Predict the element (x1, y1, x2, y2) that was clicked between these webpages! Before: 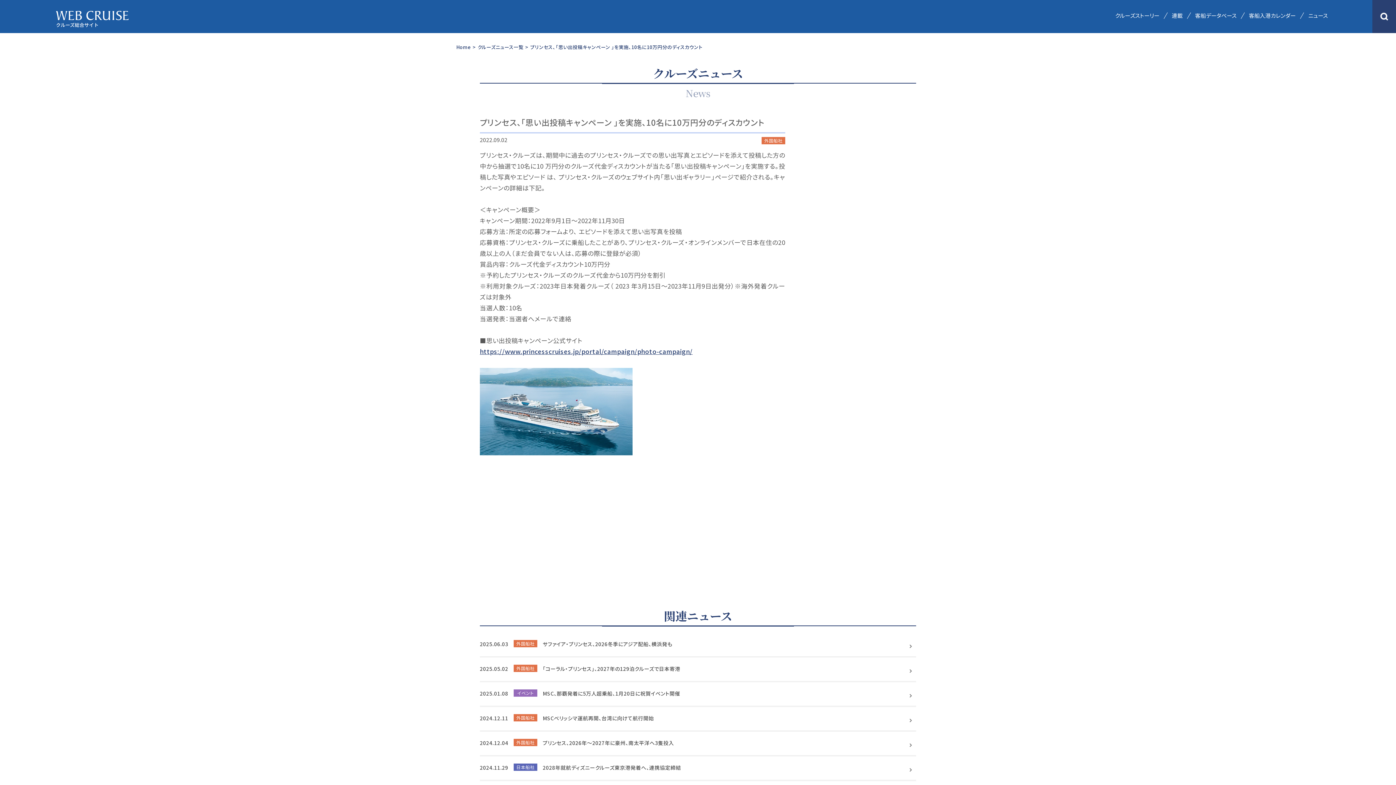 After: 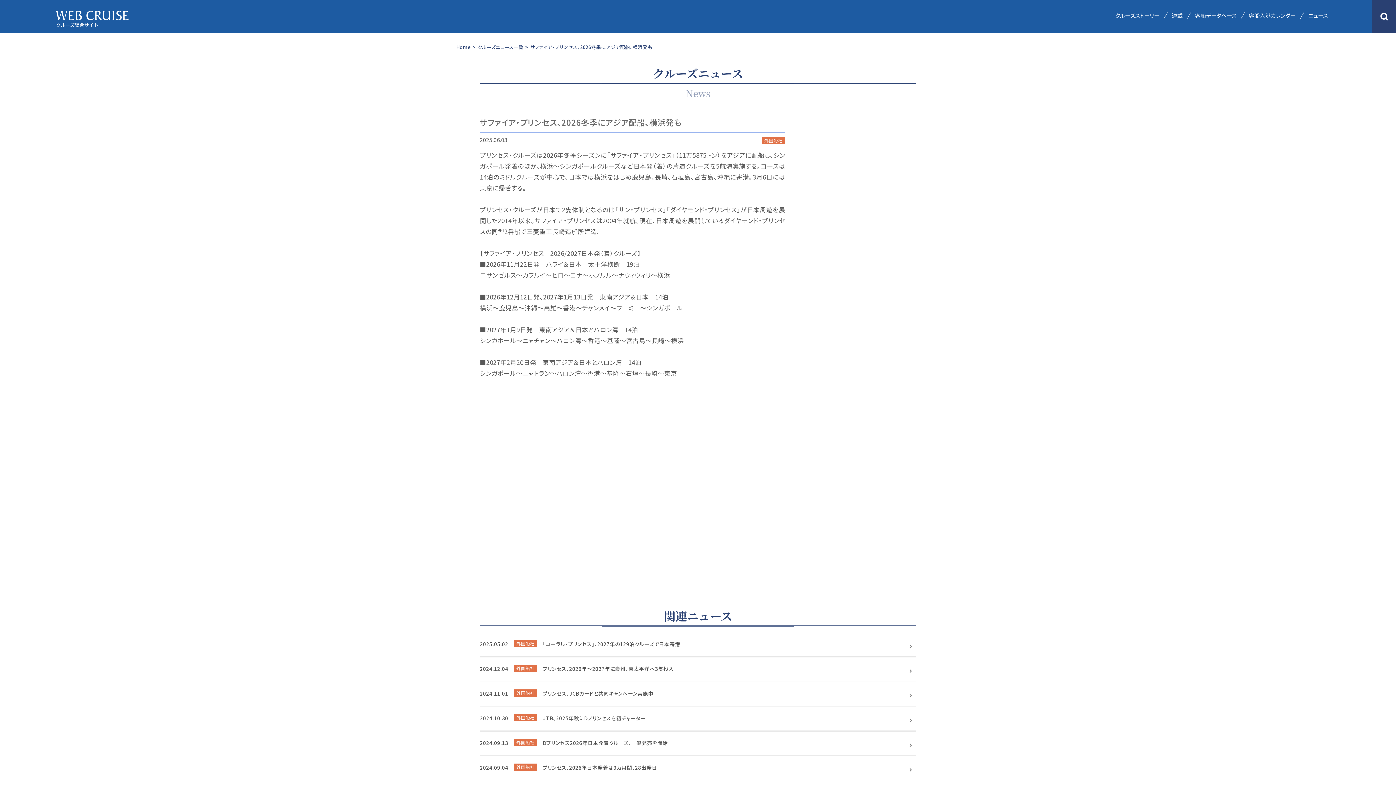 Action: label: 2025.06.03
外国船社
サファイア・プリンセス、2026冬季にアジア配船、横浜発も bbox: (480, 636, 916, 657)